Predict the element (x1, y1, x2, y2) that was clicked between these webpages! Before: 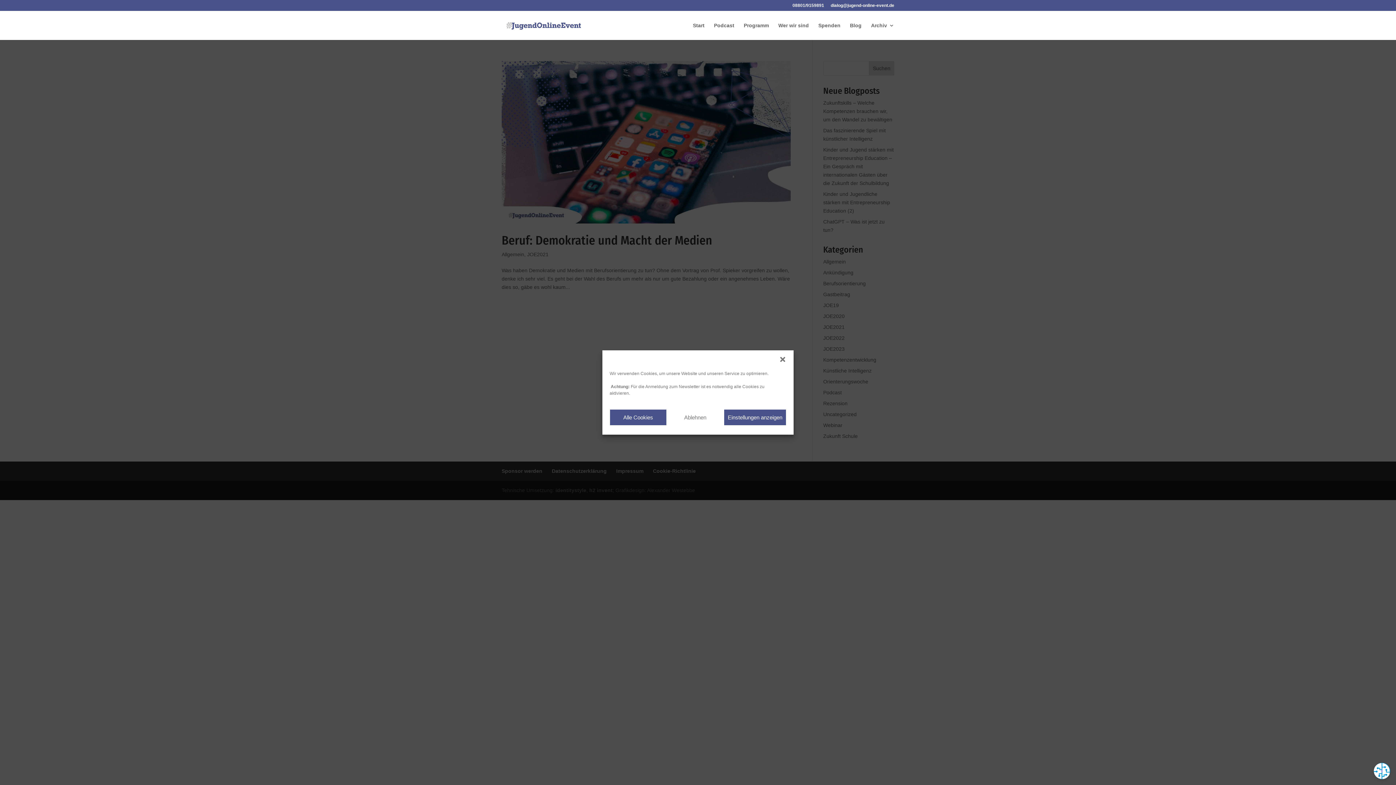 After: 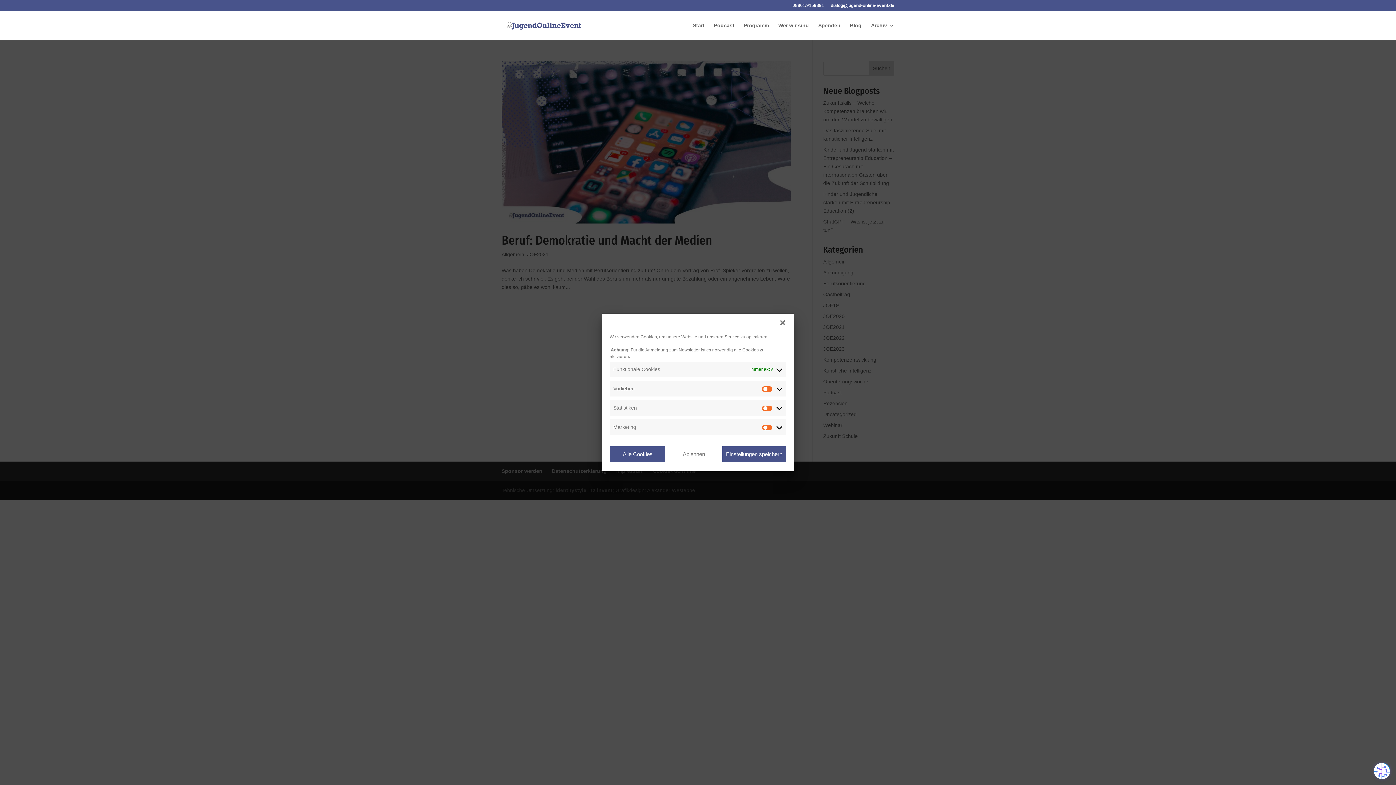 Action: bbox: (723, 409, 786, 425) label: Einstellungen anzeigen